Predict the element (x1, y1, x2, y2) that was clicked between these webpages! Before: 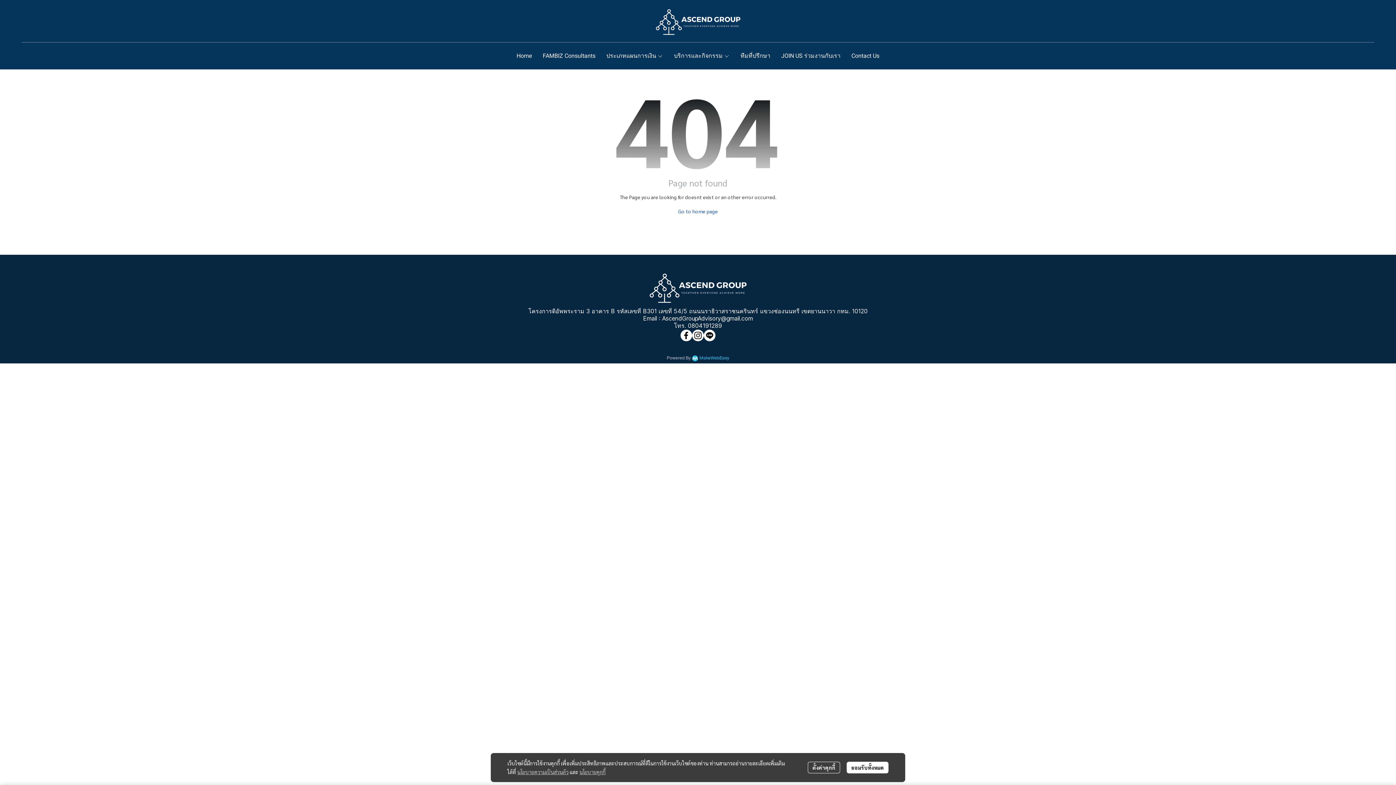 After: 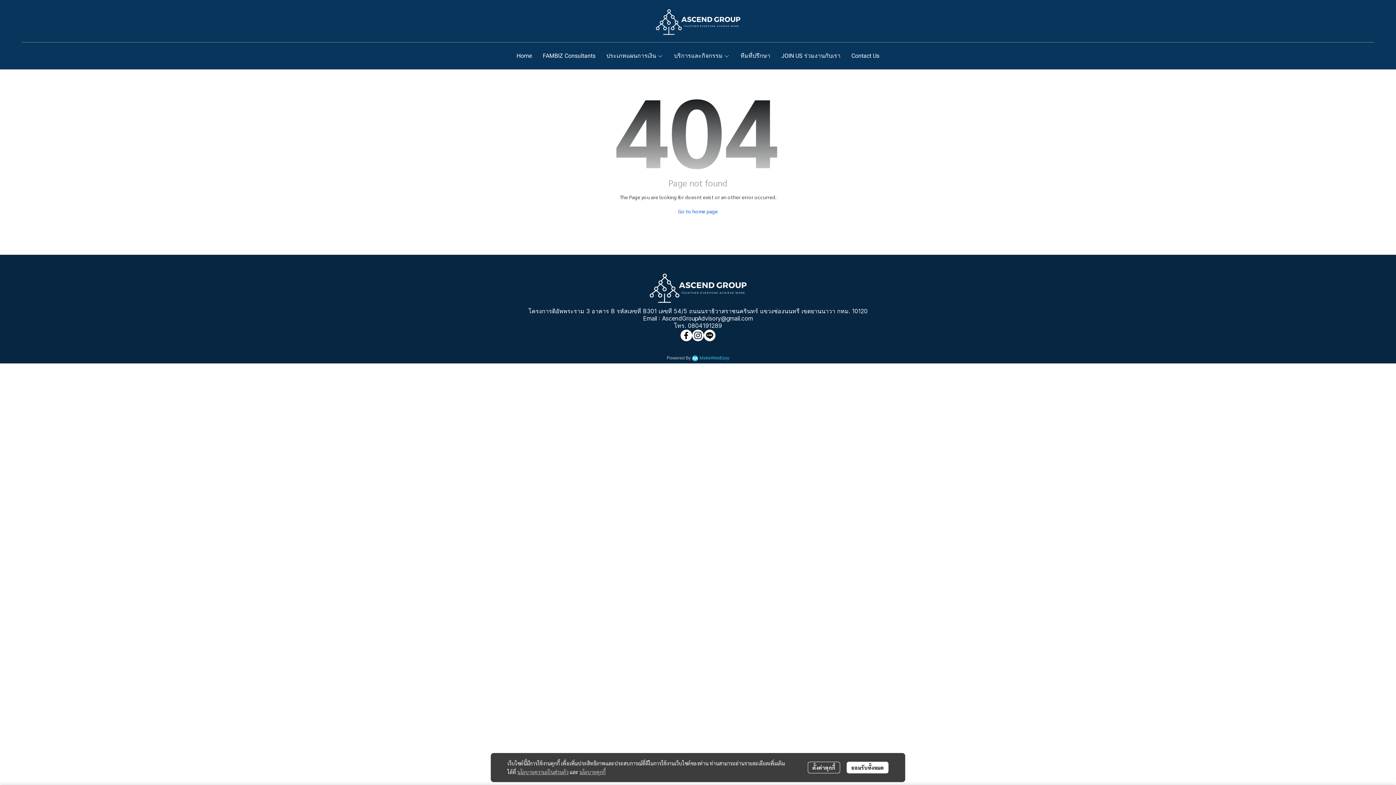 Action: bbox: (517, 769, 568, 775) label: นโยบายความเป็นส่วนตัว